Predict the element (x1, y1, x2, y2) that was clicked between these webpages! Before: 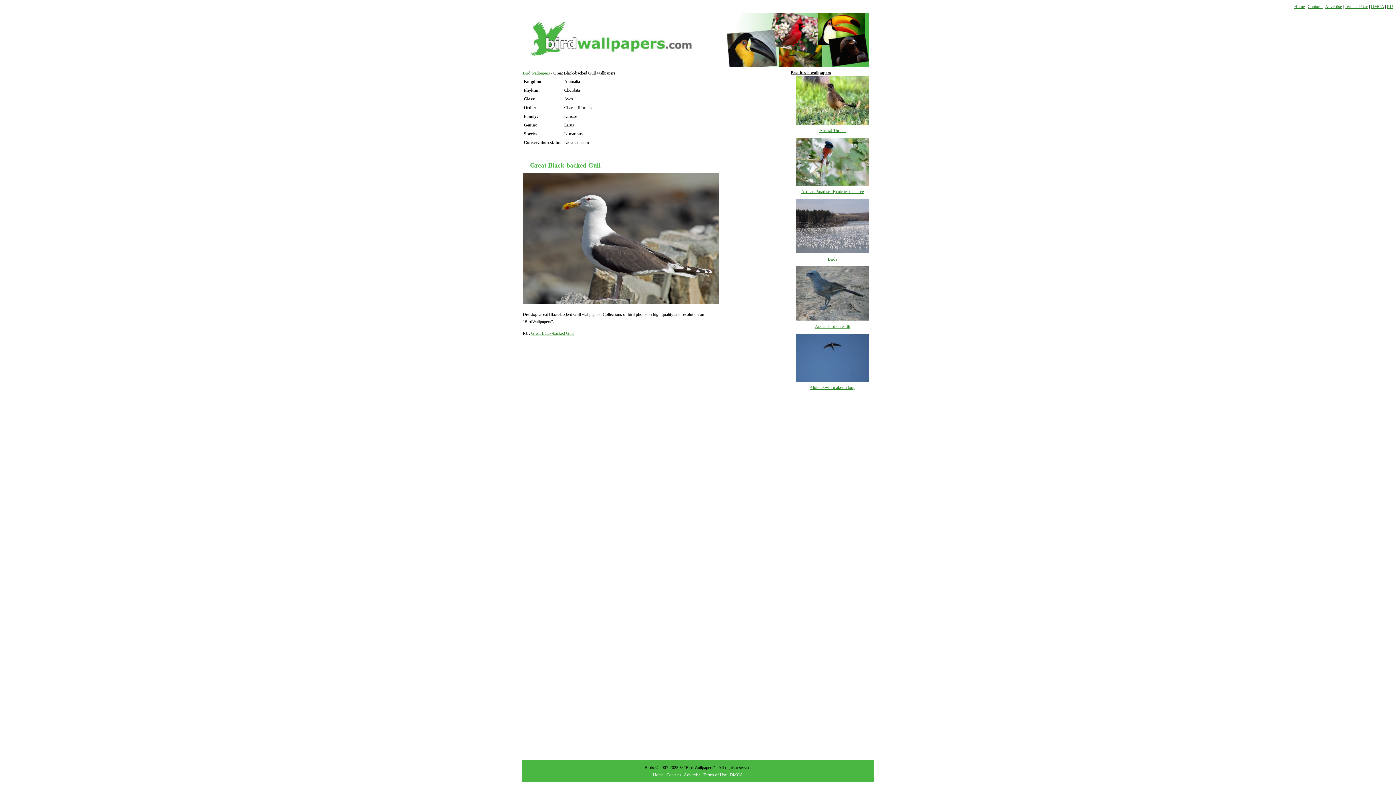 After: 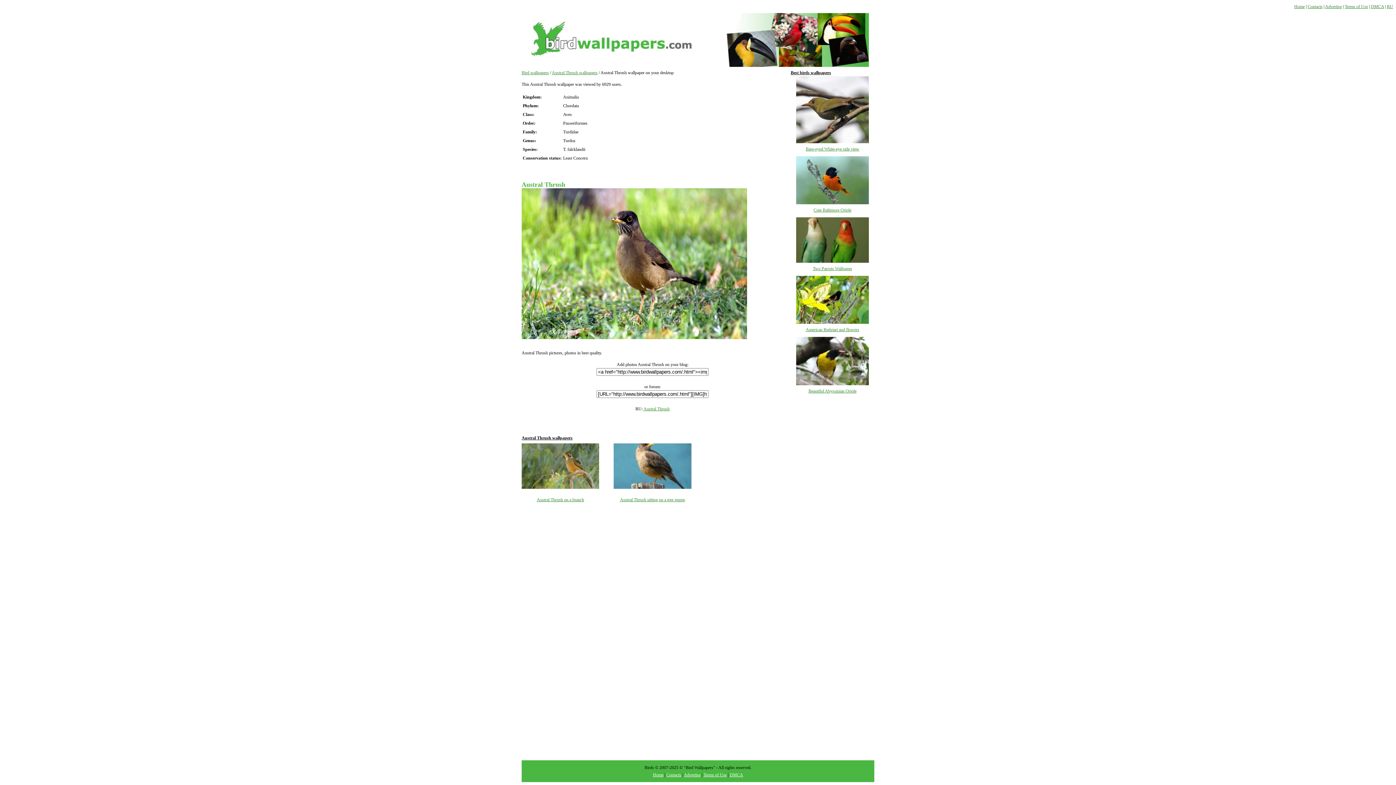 Action: bbox: (796, 120, 869, 125)